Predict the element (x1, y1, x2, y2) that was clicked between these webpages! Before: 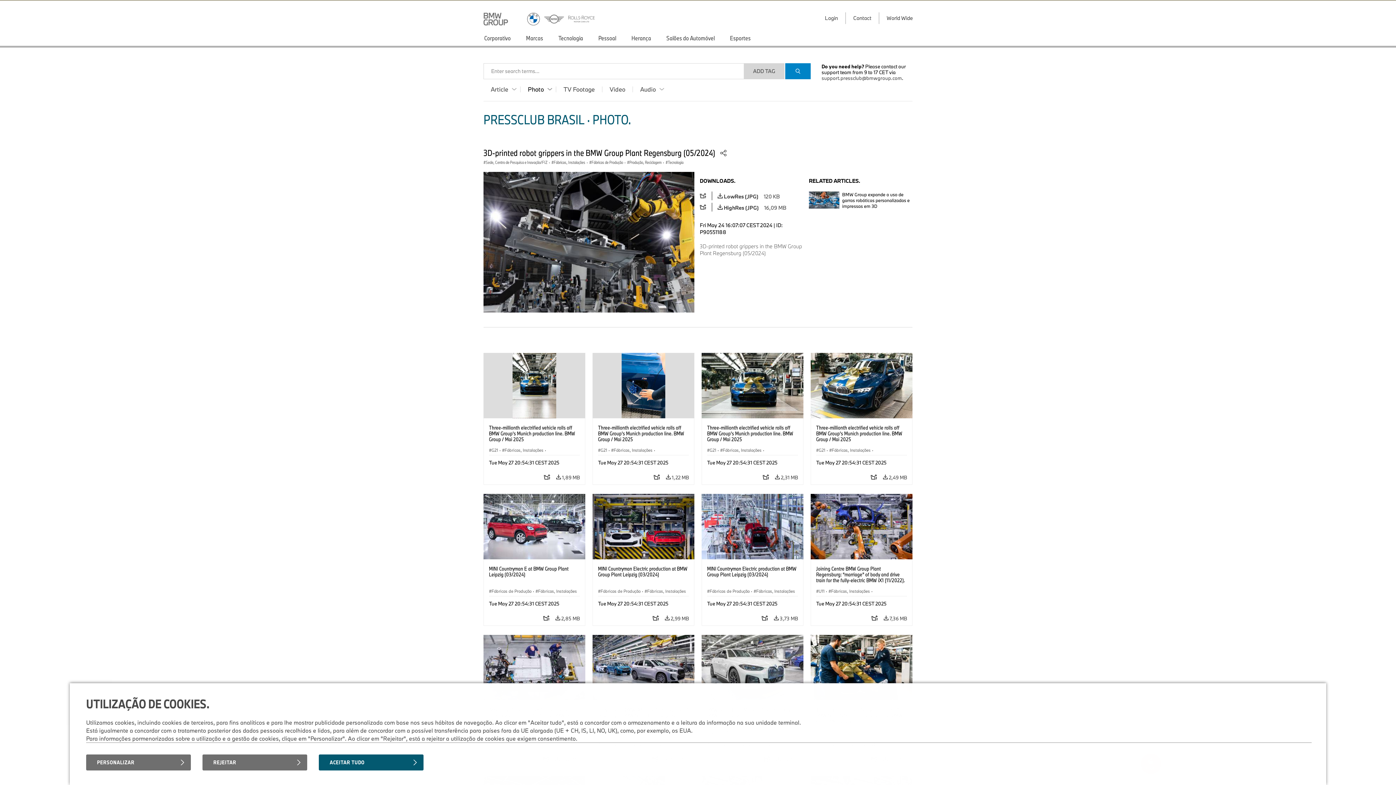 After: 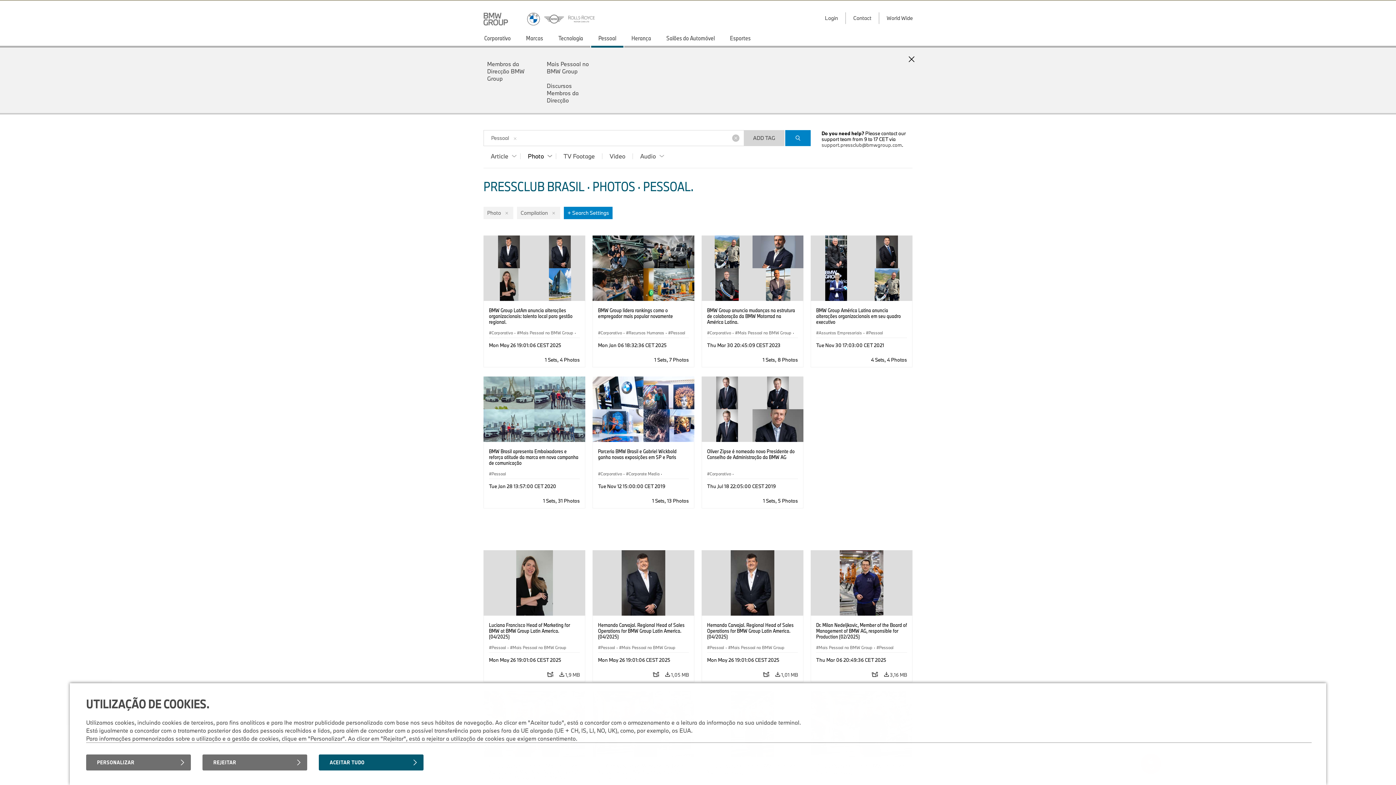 Action: bbox: (590, 30, 624, 47) label: Pessoal